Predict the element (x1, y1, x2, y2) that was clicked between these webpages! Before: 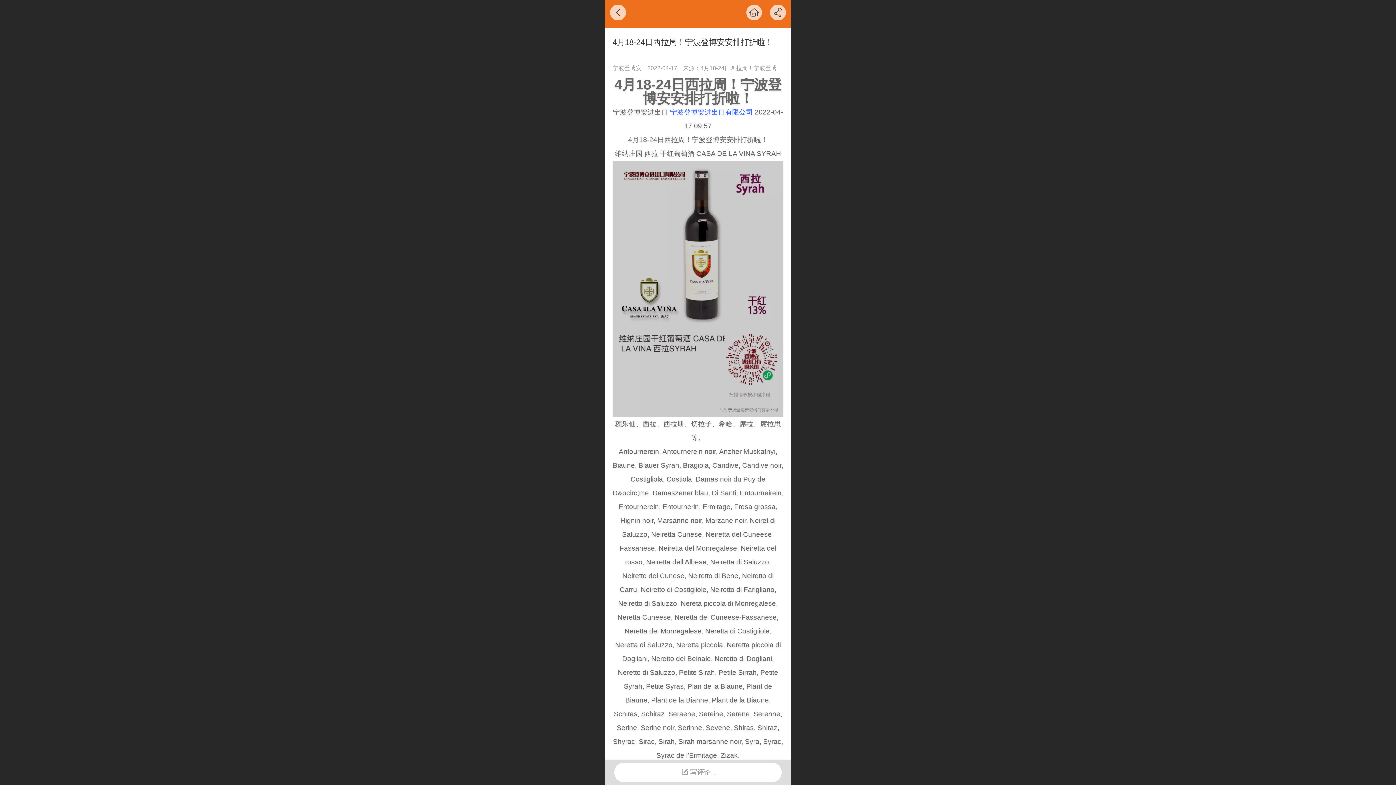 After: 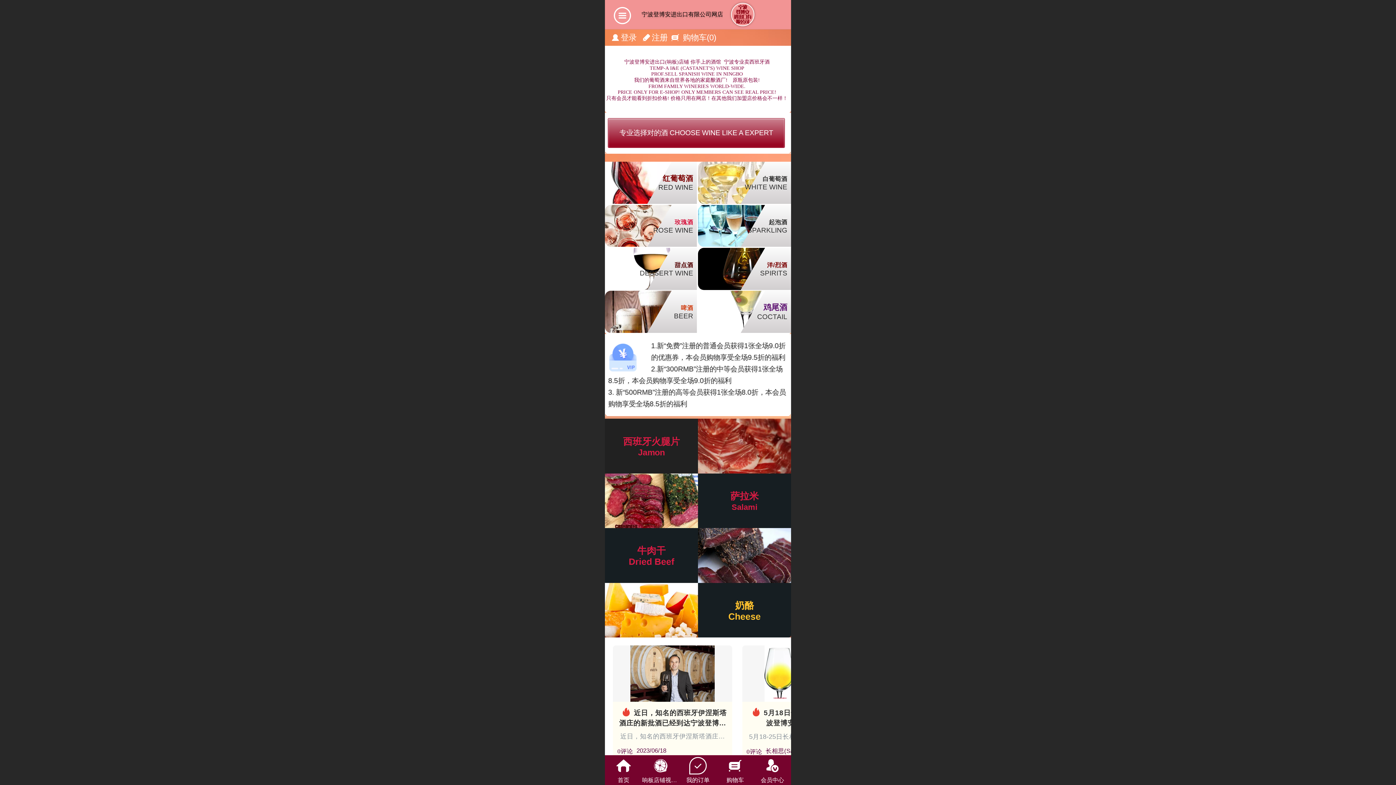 Action: bbox: (746, 4, 762, 20)